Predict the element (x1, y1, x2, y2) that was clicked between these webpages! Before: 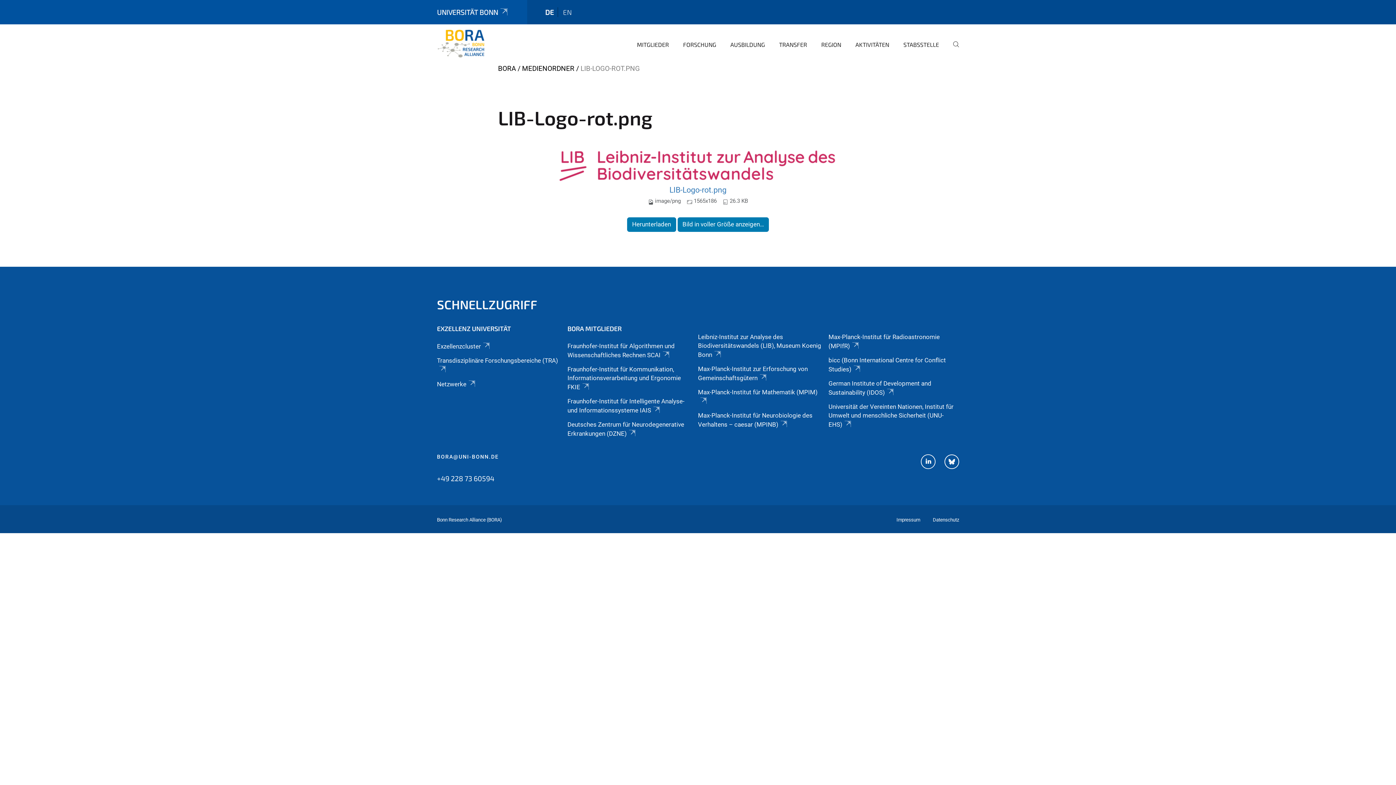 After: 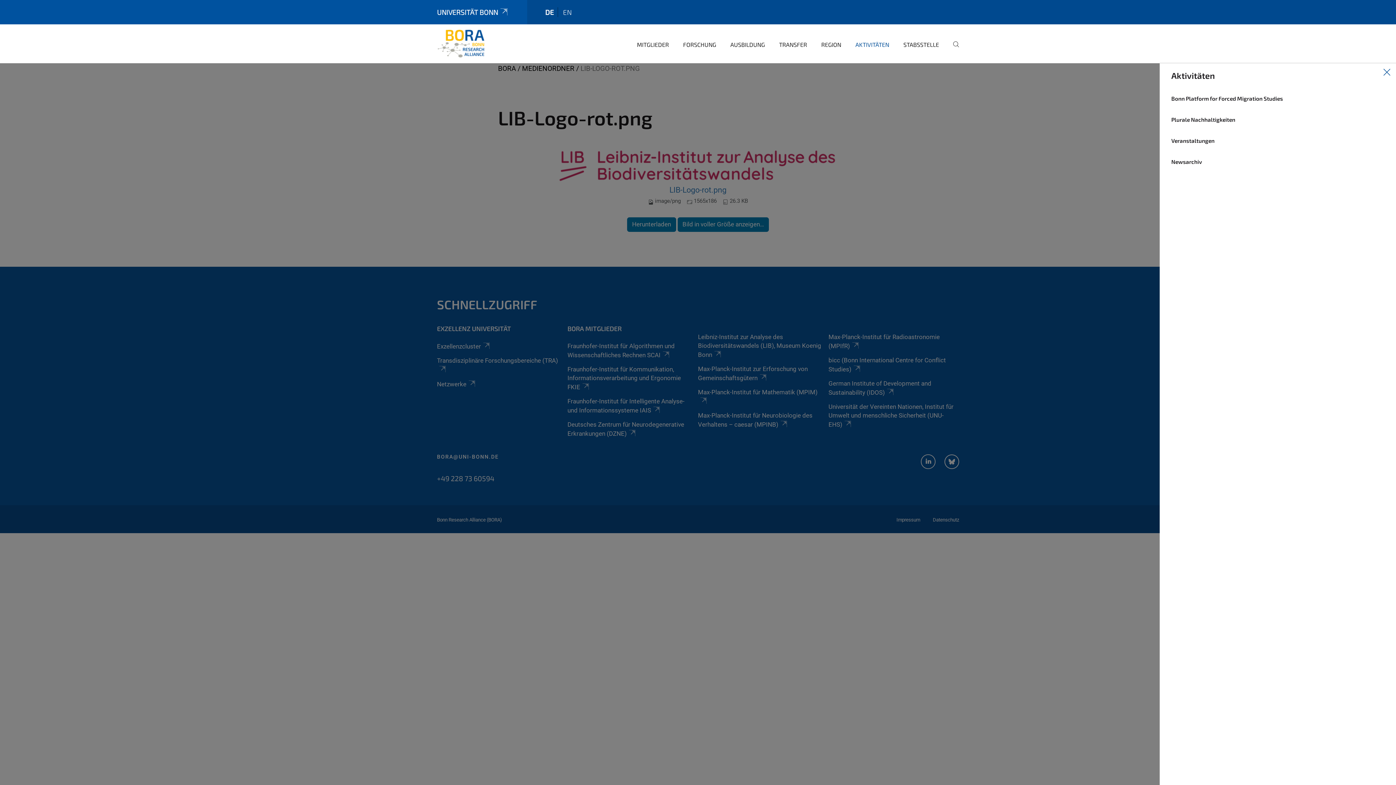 Action: label: AKTIVITÄTEN bbox: (849, 35, 889, 63)